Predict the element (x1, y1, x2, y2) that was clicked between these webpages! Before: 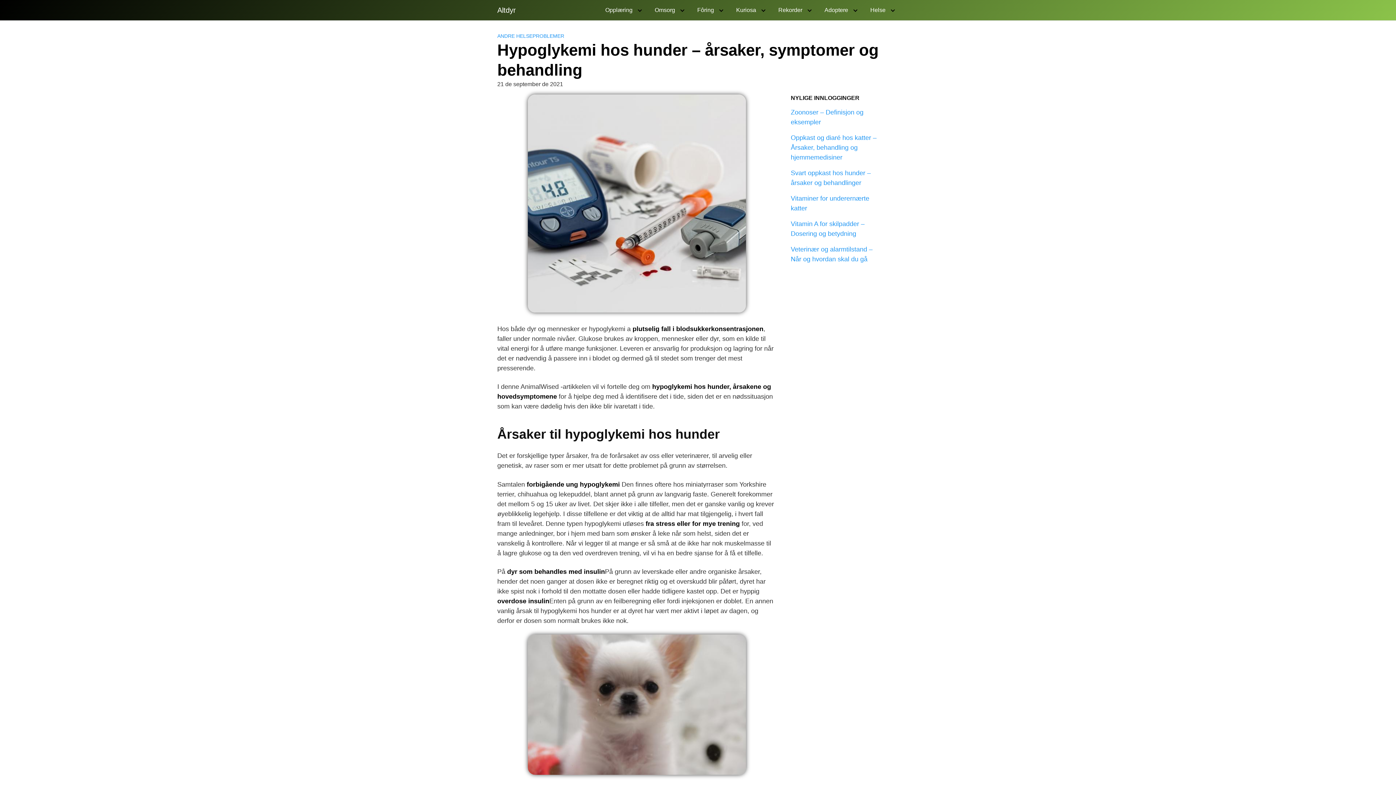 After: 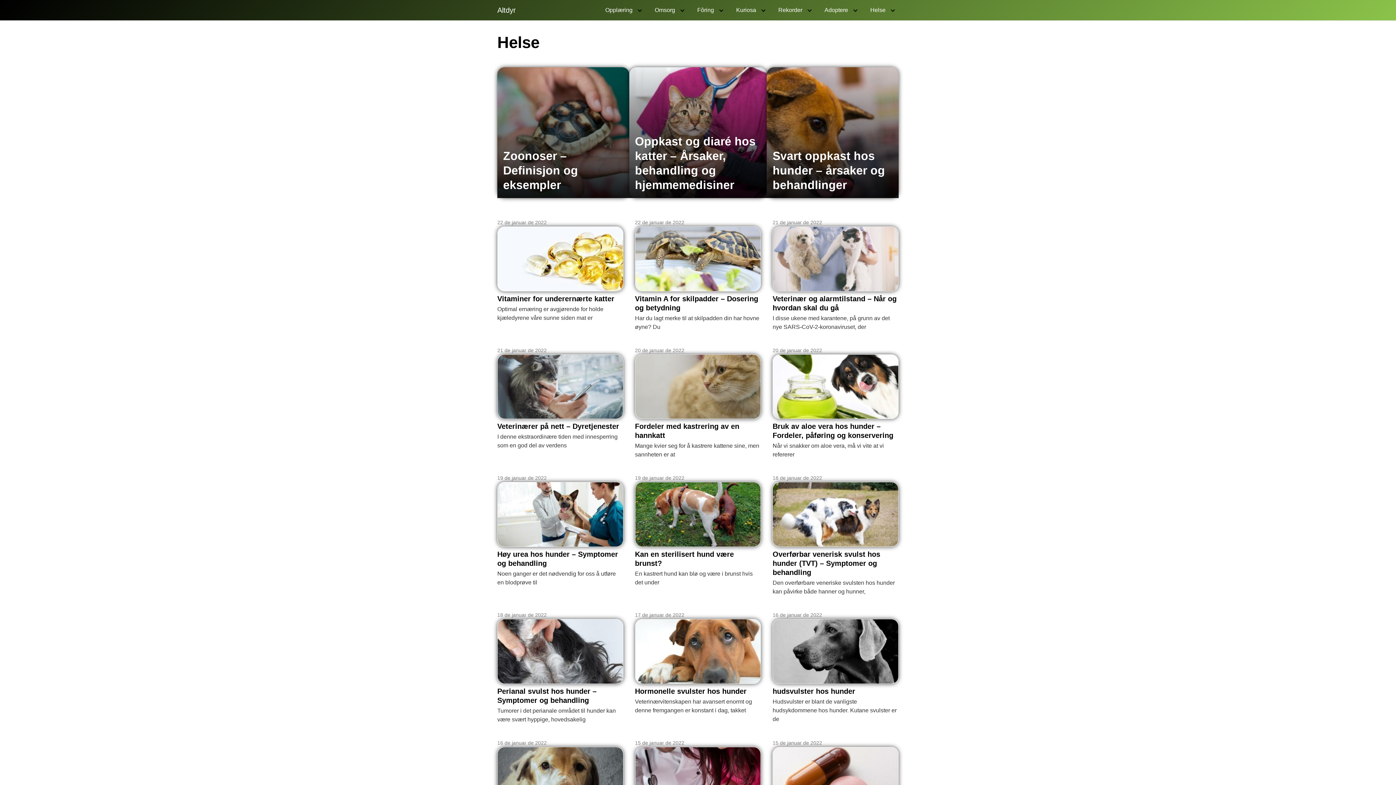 Action: bbox: (863, 0, 898, 20) label: Helse